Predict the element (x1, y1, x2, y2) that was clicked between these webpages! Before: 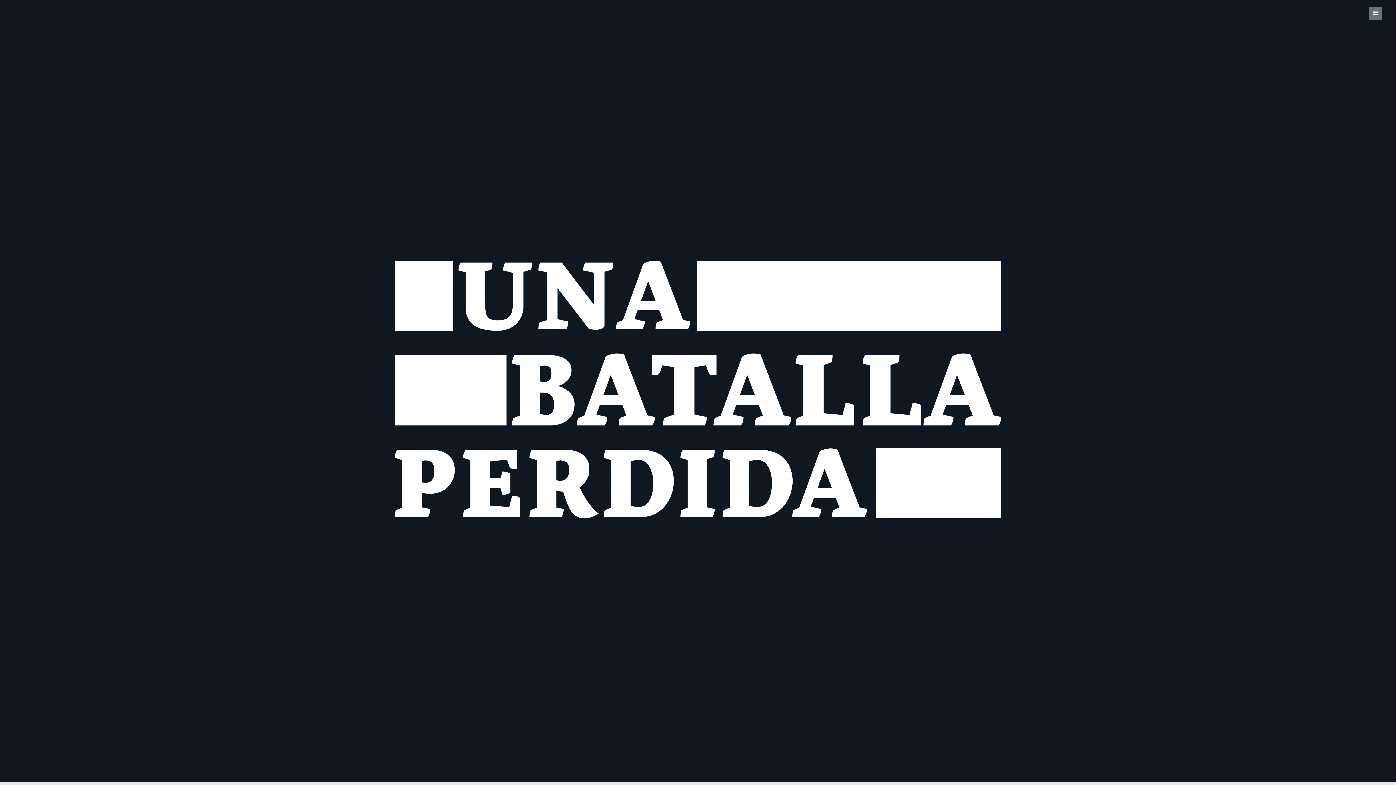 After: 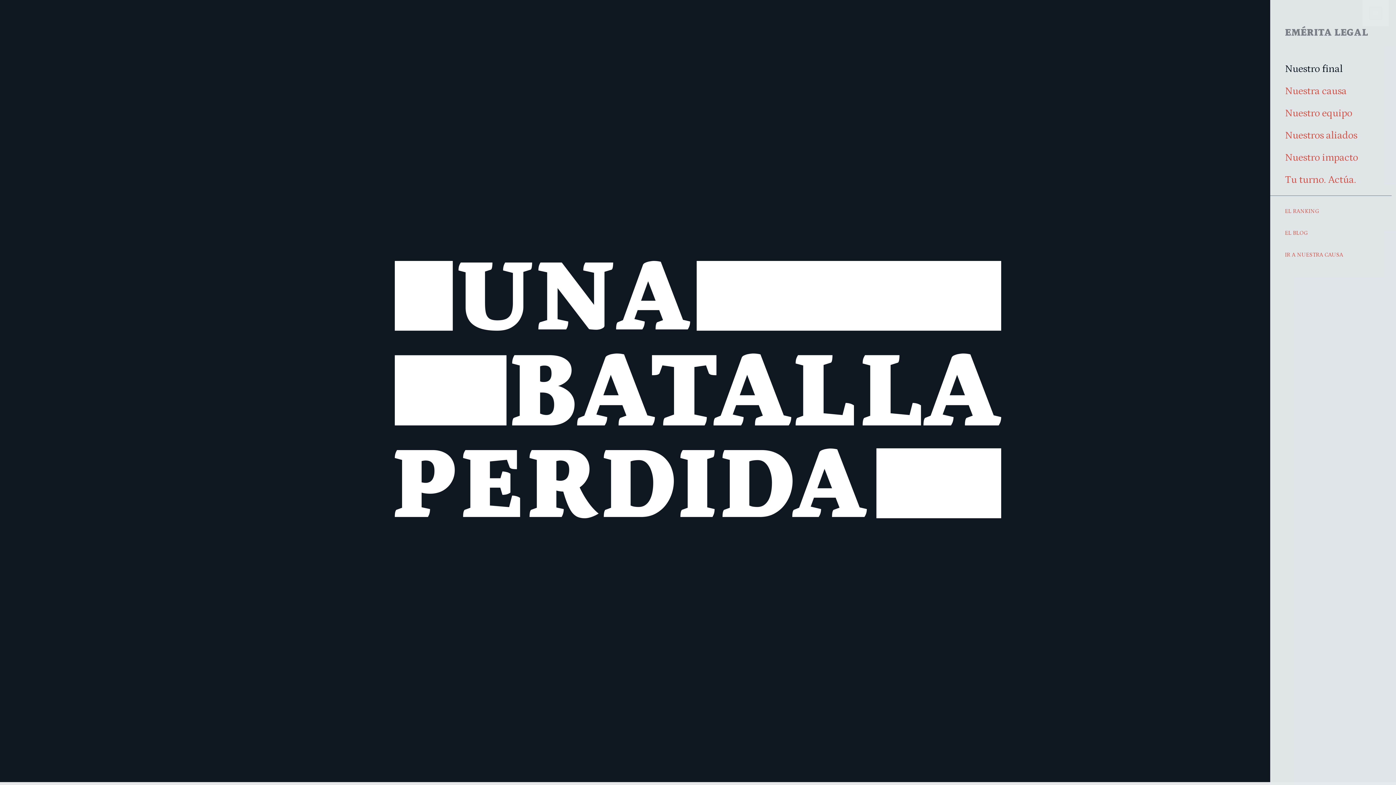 Action: label: menu bbox: (1362, 0, 1389, 26)